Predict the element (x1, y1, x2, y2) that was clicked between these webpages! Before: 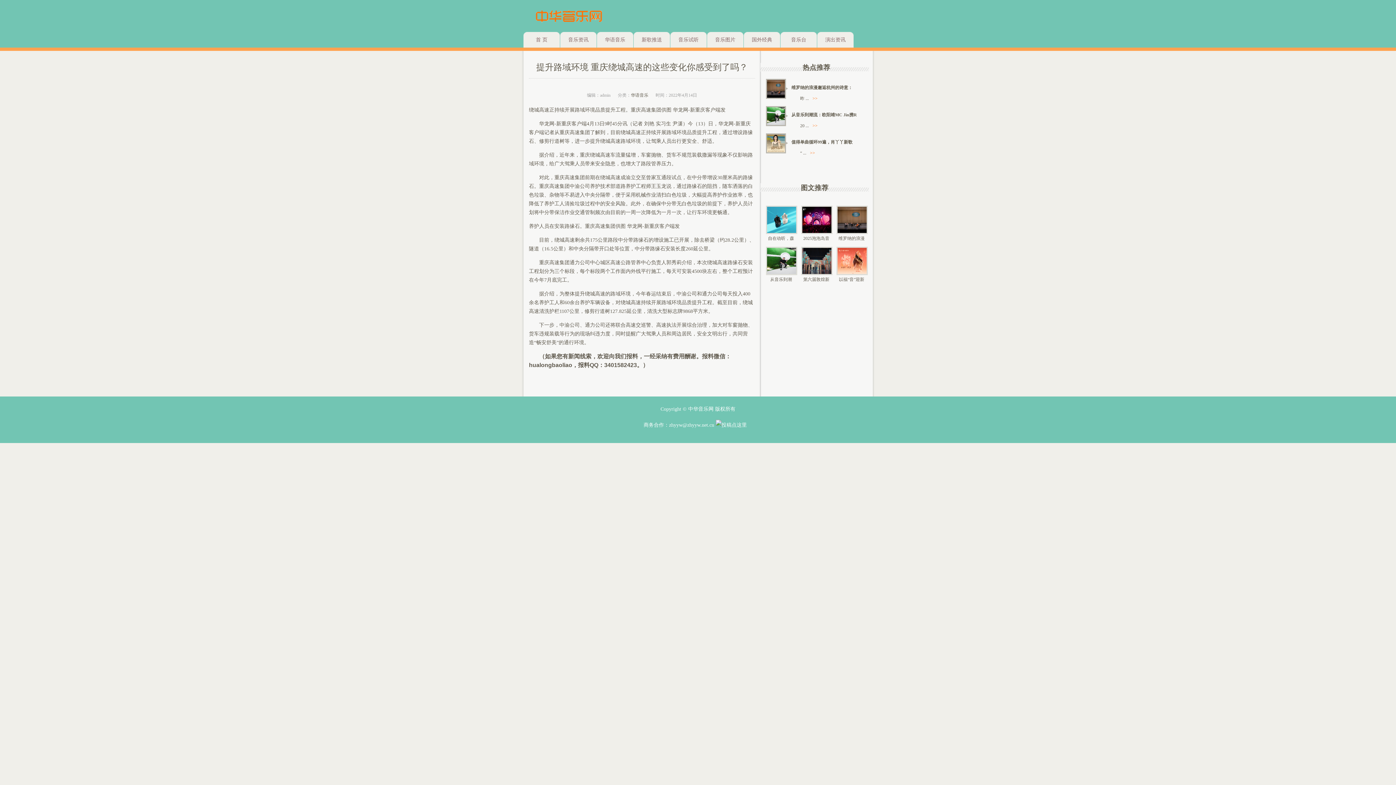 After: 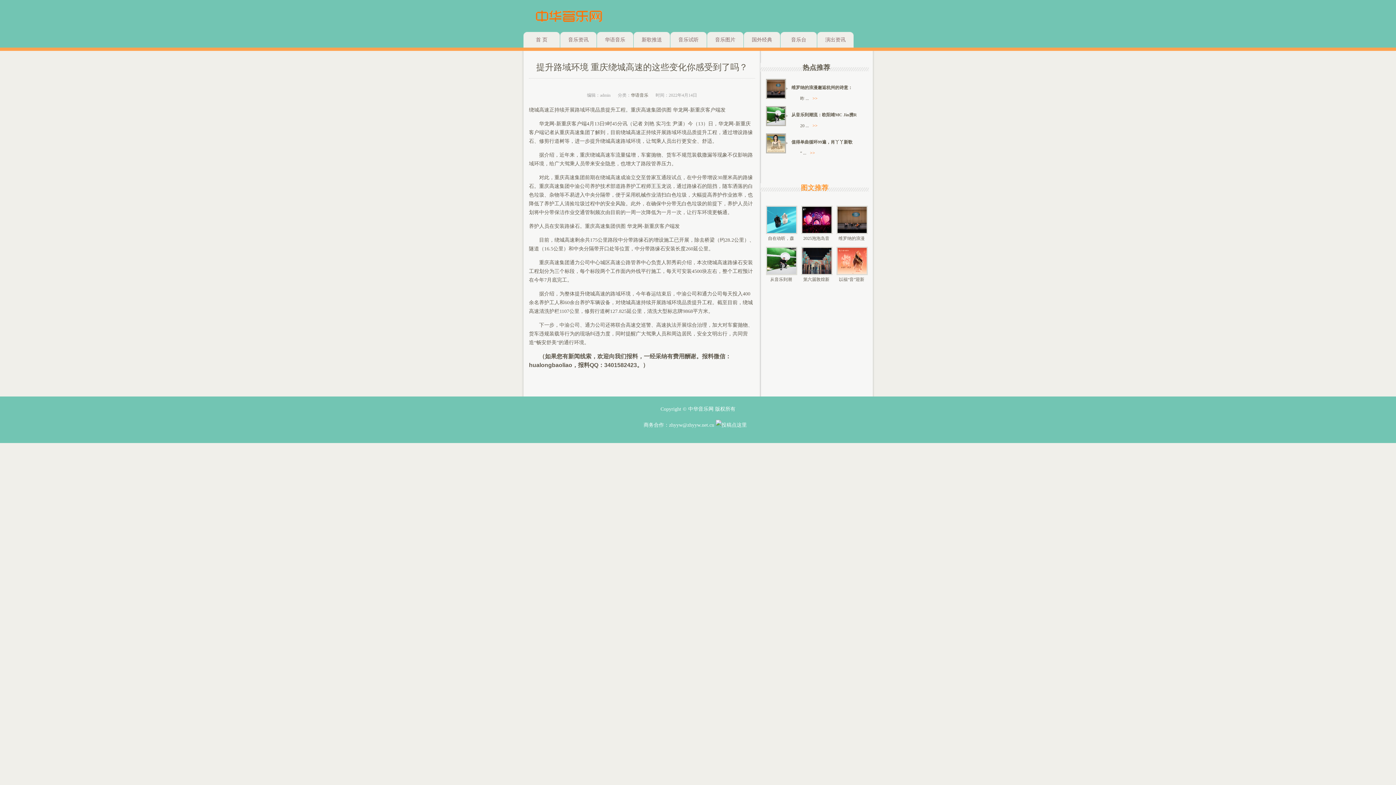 Action: label: 图文推荐 bbox: (760, 183, 869, 192)